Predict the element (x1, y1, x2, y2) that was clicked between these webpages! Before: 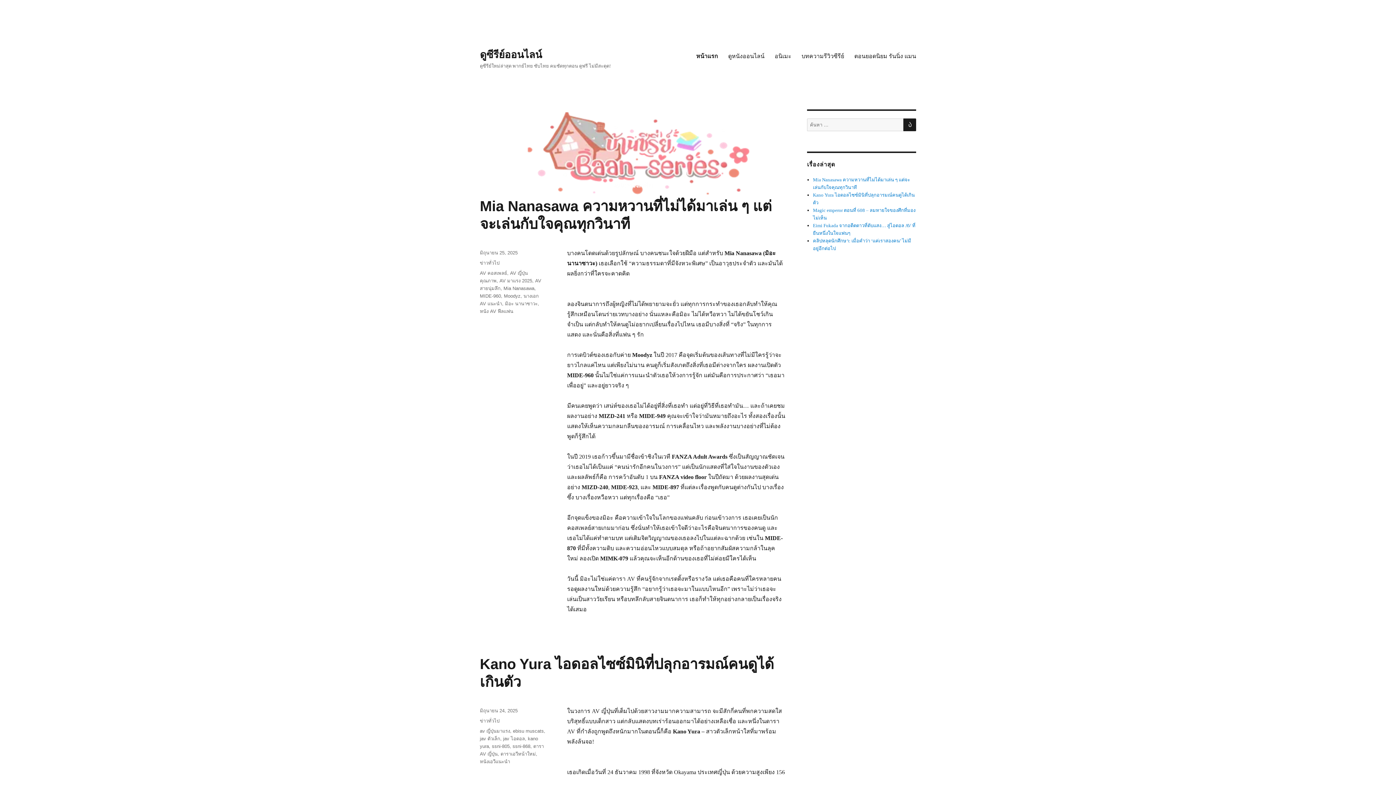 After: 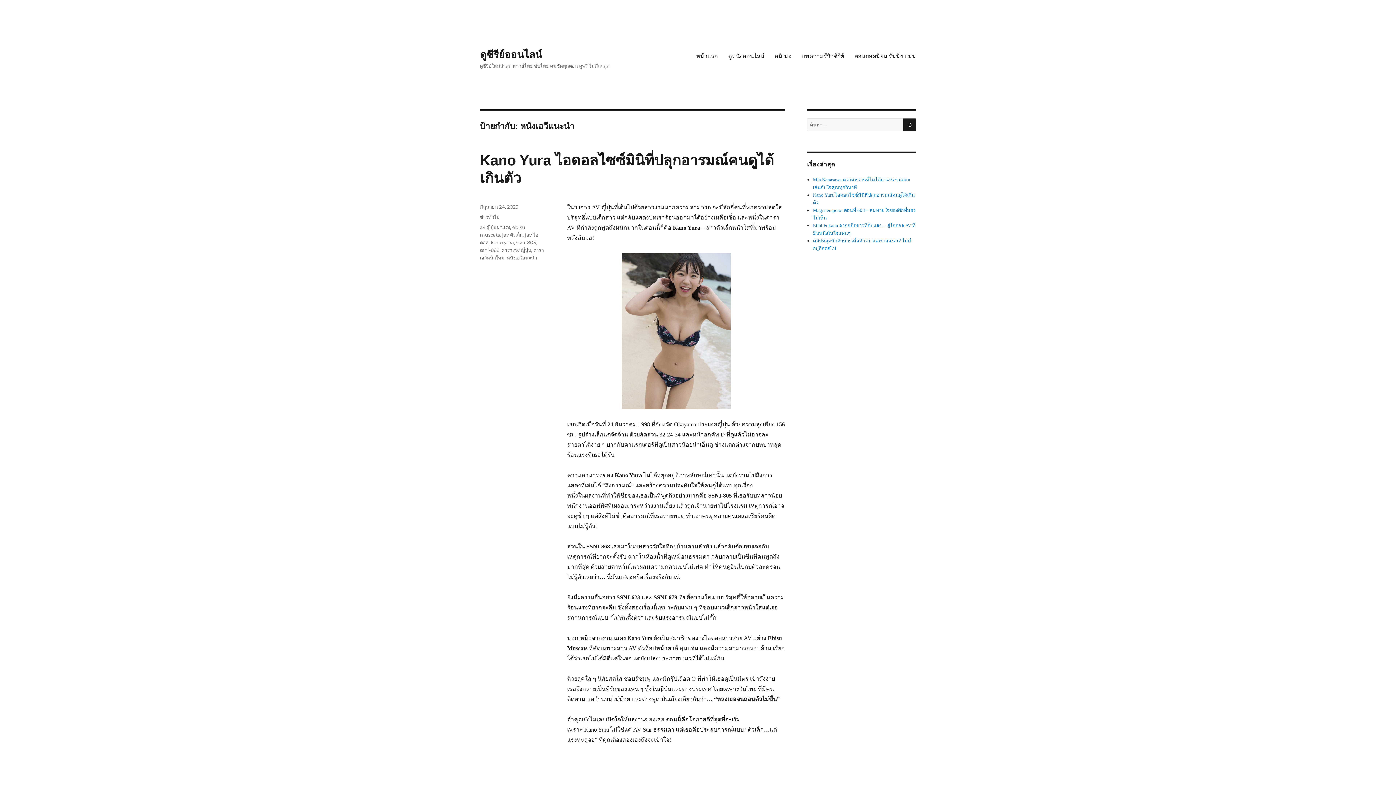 Action: bbox: (480, 759, 510, 764) label: หนังเอวีแนะนำ